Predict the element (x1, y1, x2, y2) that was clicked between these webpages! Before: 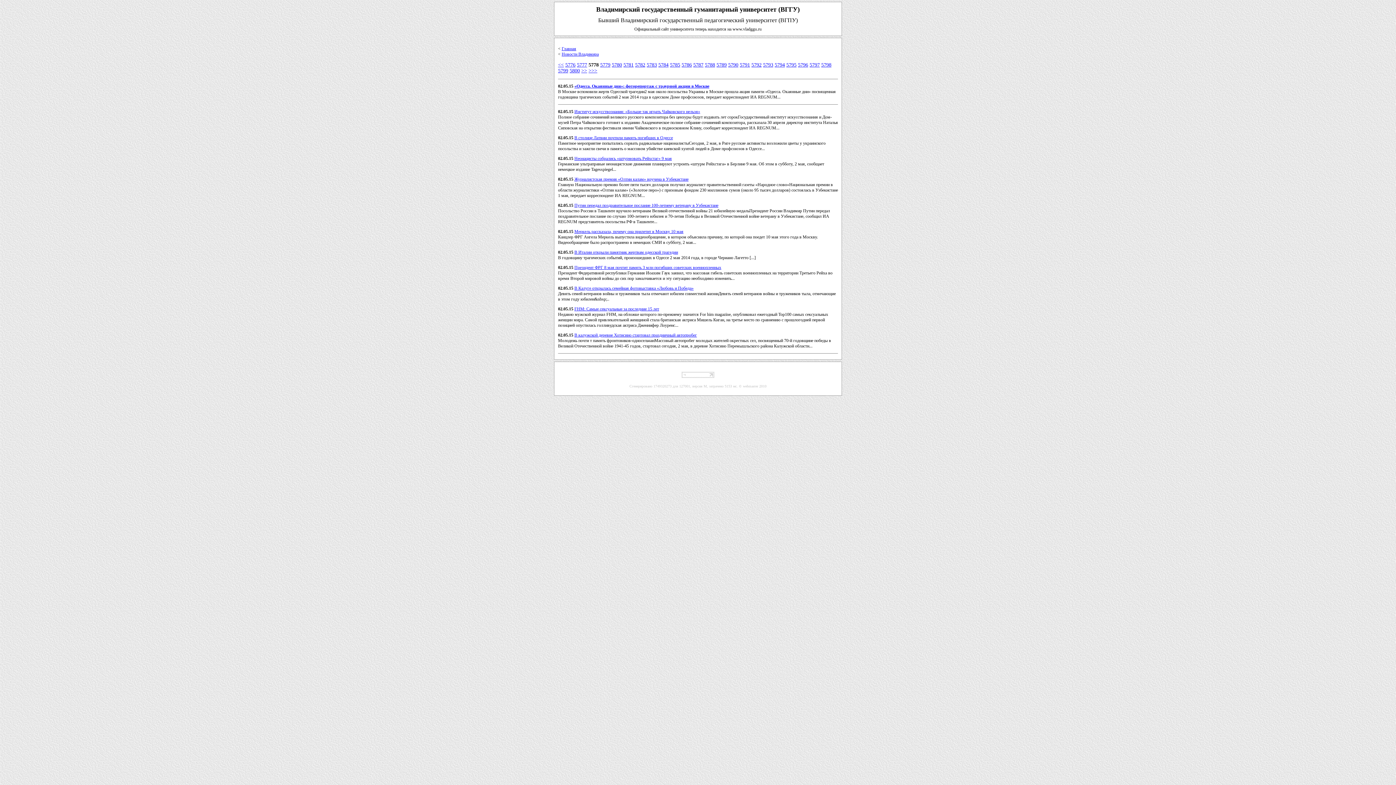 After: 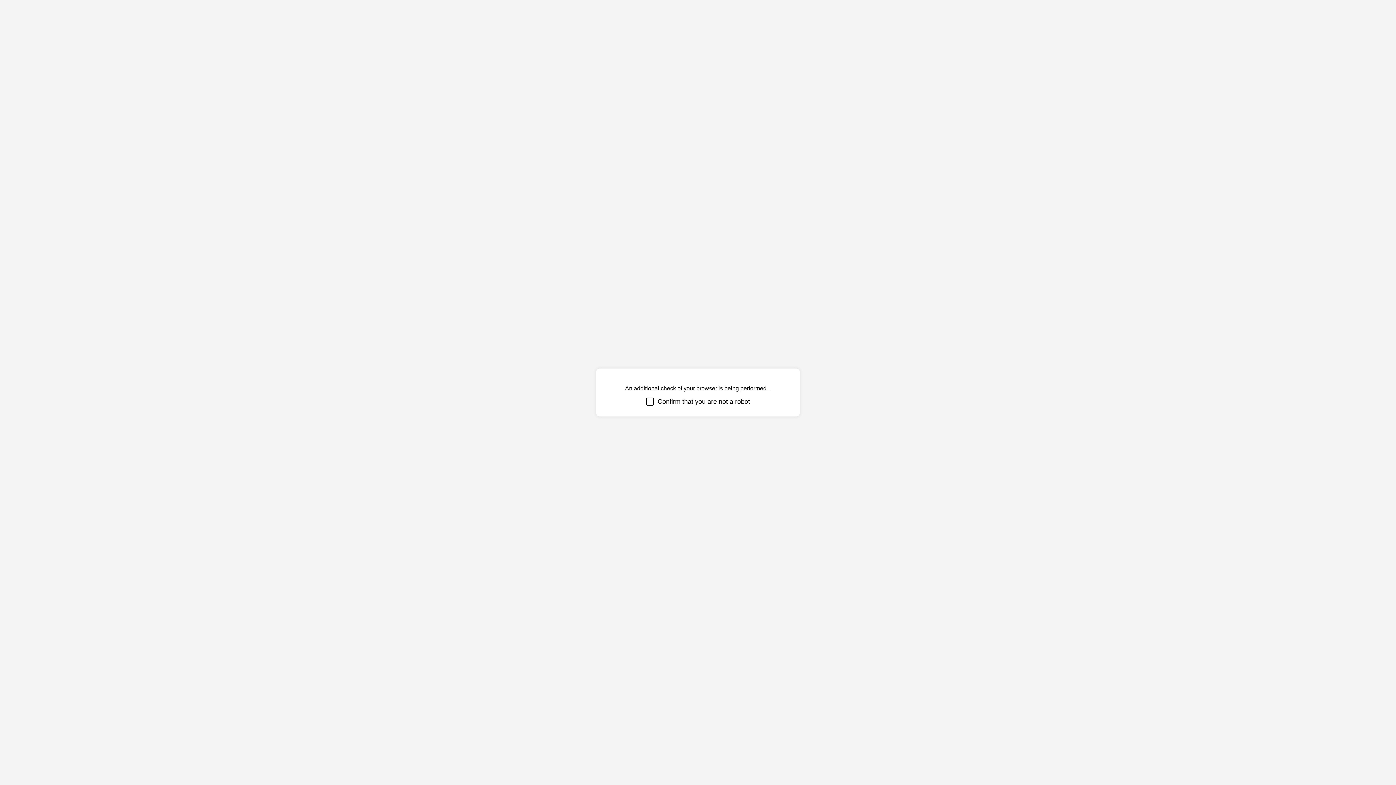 Action: bbox: (574, 229, 683, 234) label: Меркель рассказала, почему она прилетит в Москву 10 мая